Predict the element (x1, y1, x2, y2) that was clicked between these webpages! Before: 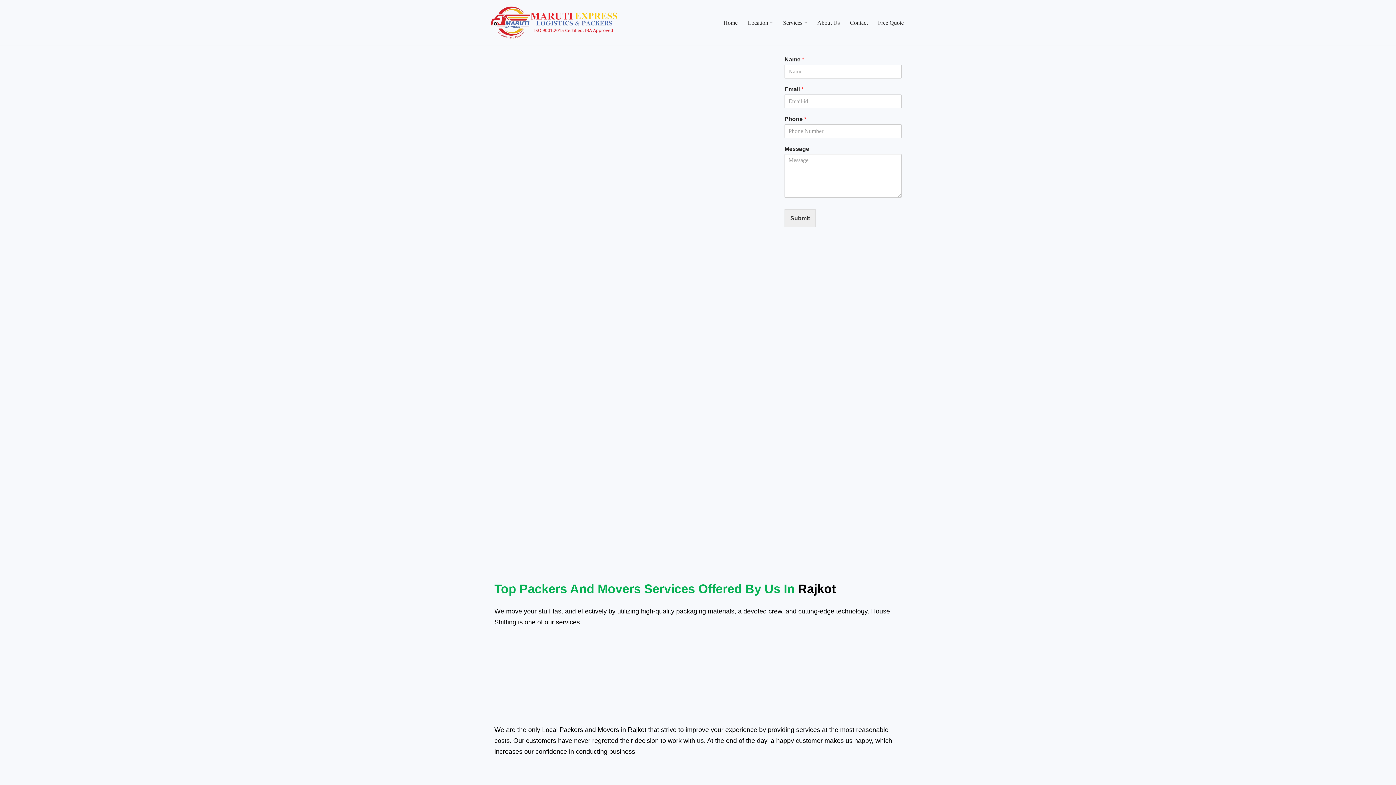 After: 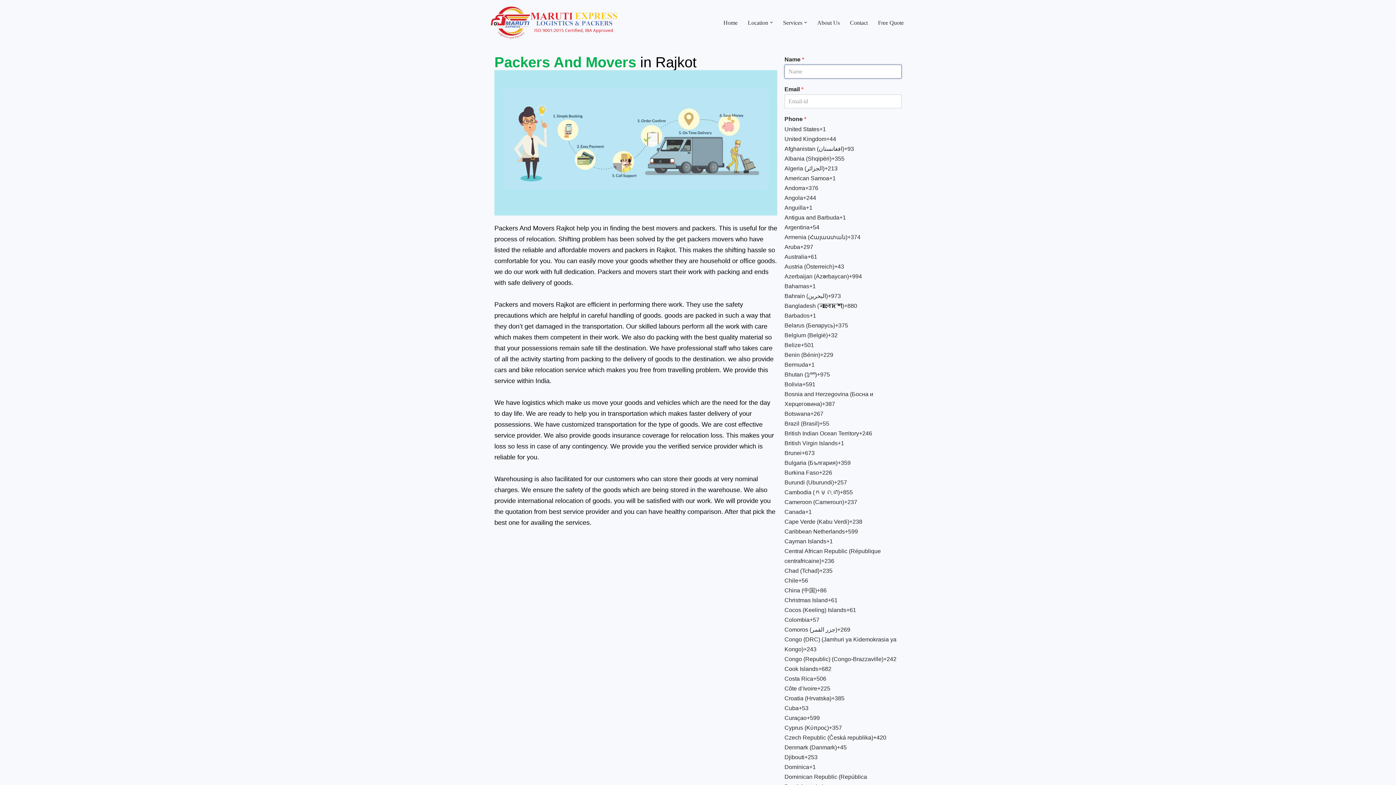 Action: label: Submit bbox: (784, 209, 816, 227)